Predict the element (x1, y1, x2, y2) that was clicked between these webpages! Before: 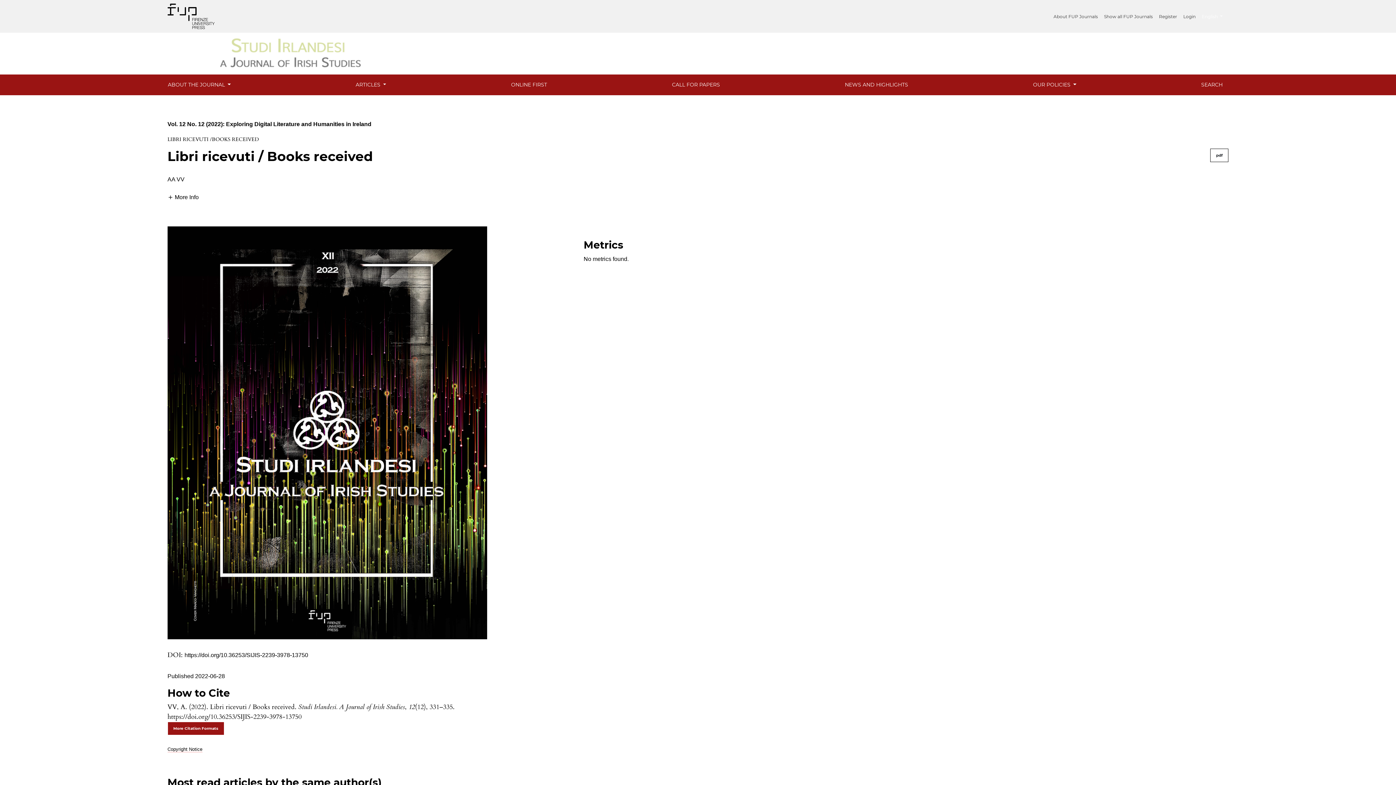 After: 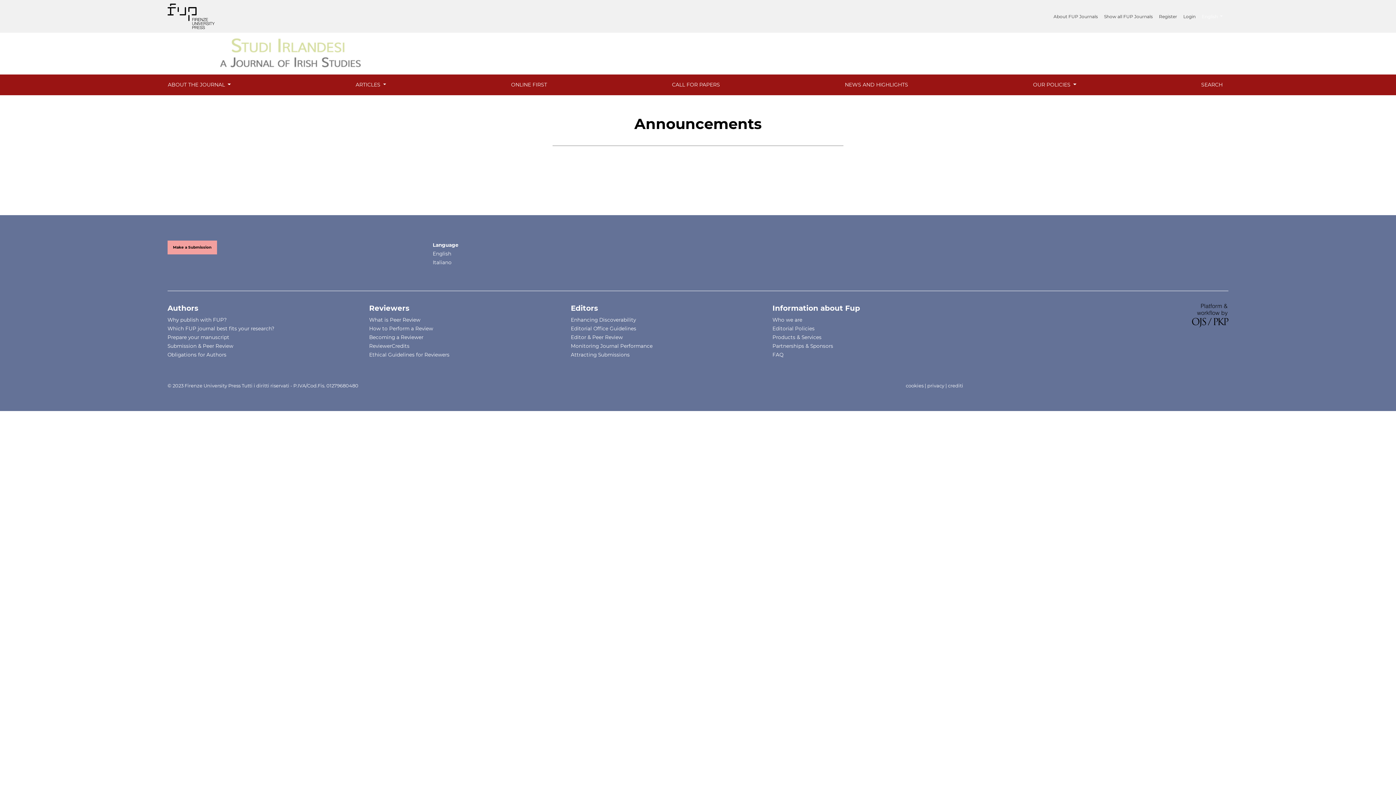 Action: label: NEWS AND HIGHLIGHTS bbox: (839, 74, 914, 95)